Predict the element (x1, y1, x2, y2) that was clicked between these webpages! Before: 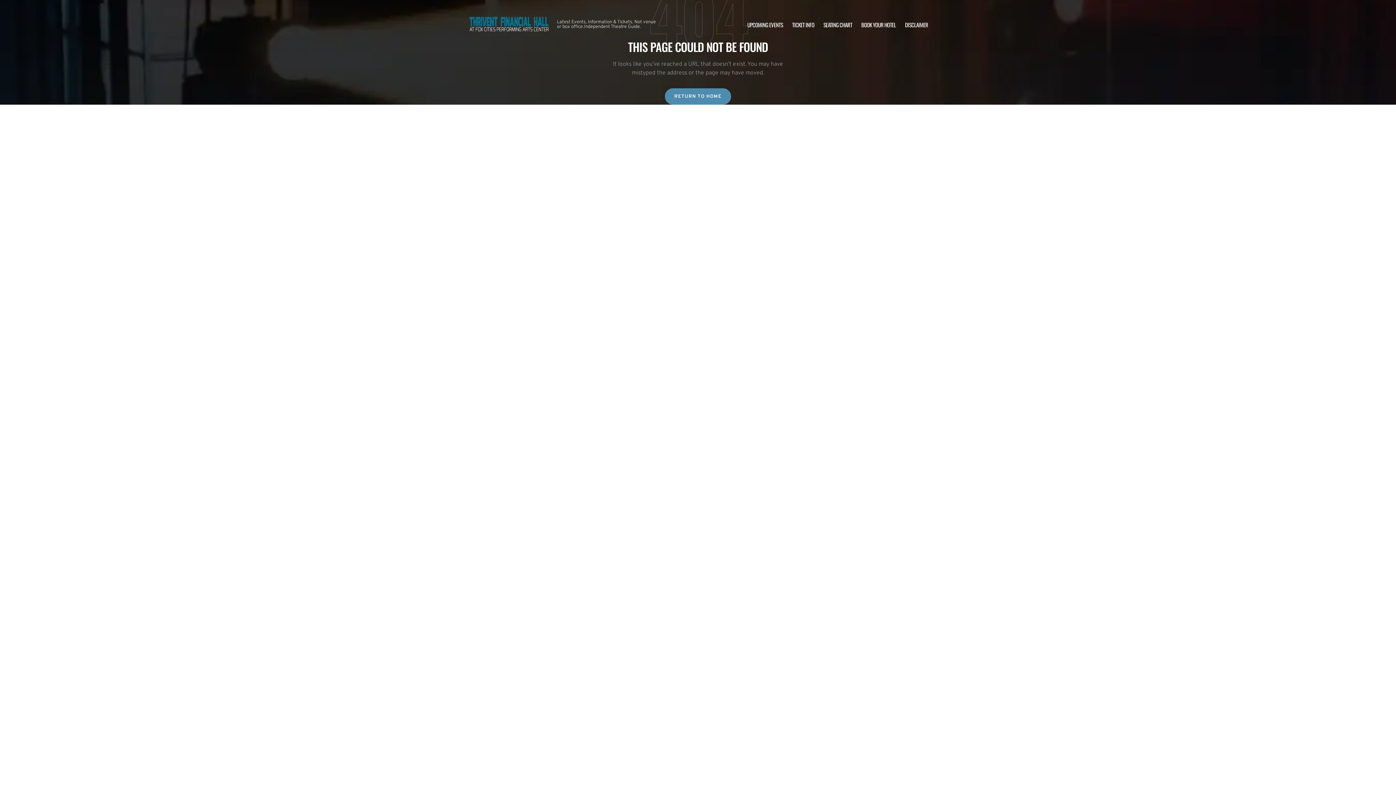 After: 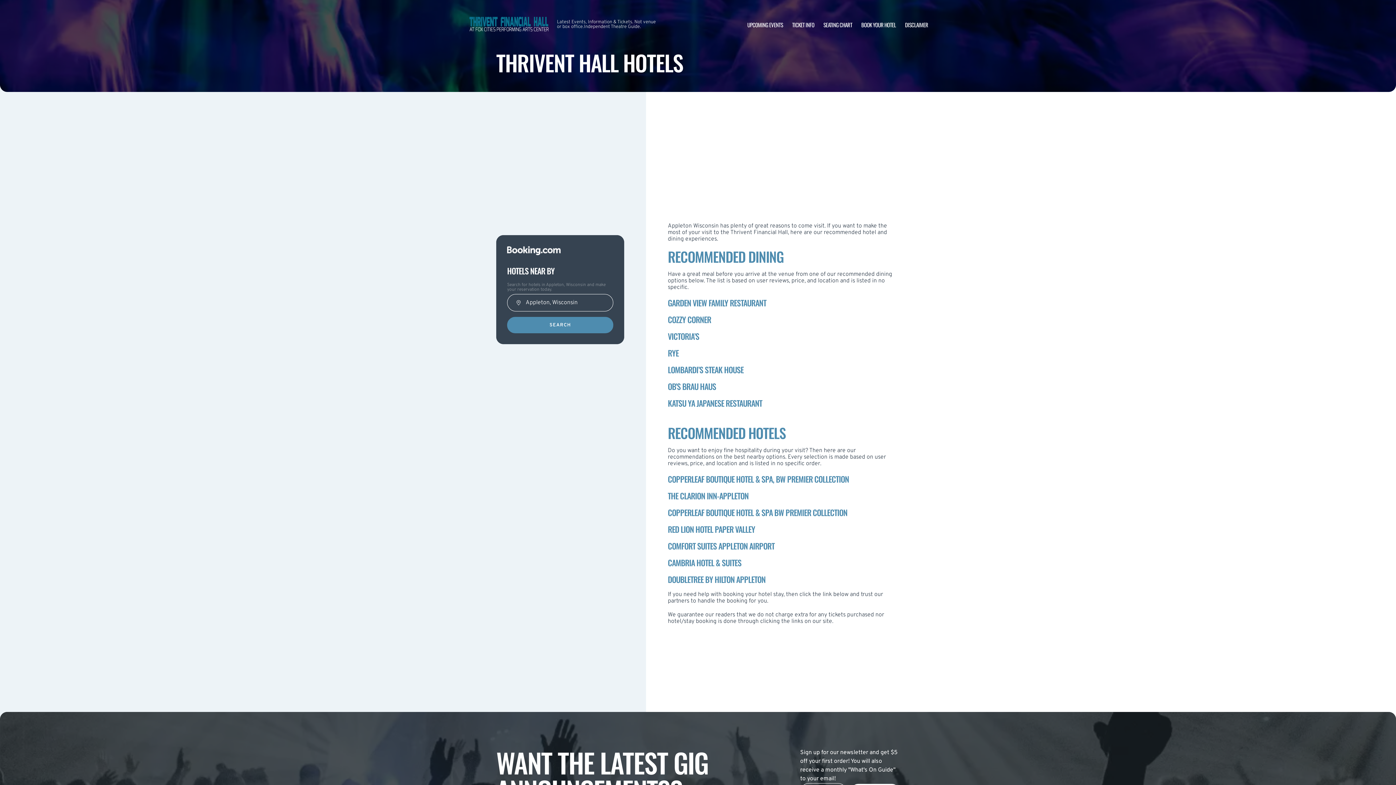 Action: bbox: (861, 20, 896, 28) label: BOOK YOUR HOTEL